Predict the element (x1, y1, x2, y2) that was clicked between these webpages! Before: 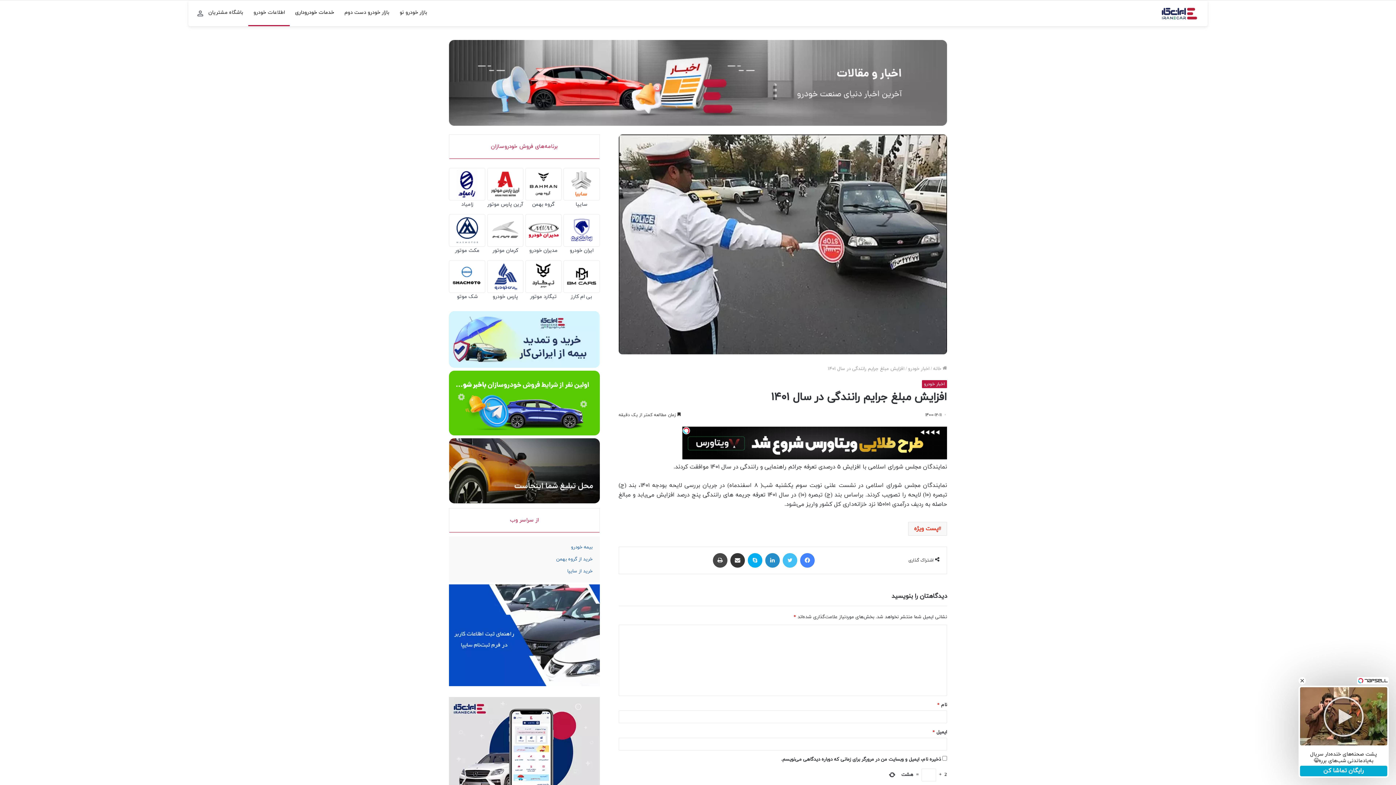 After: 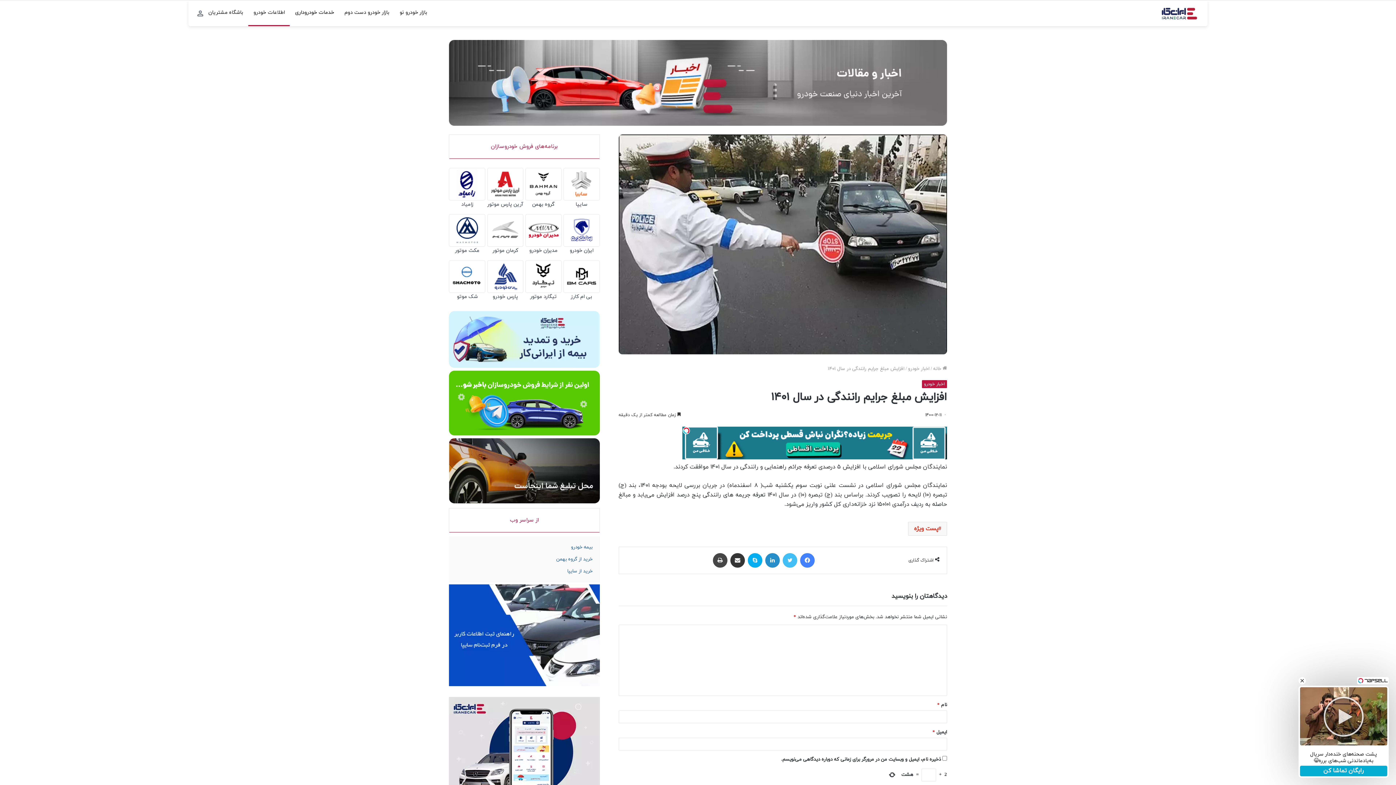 Action: bbox: (449, 508, 599, 532) label: از سراسر وب